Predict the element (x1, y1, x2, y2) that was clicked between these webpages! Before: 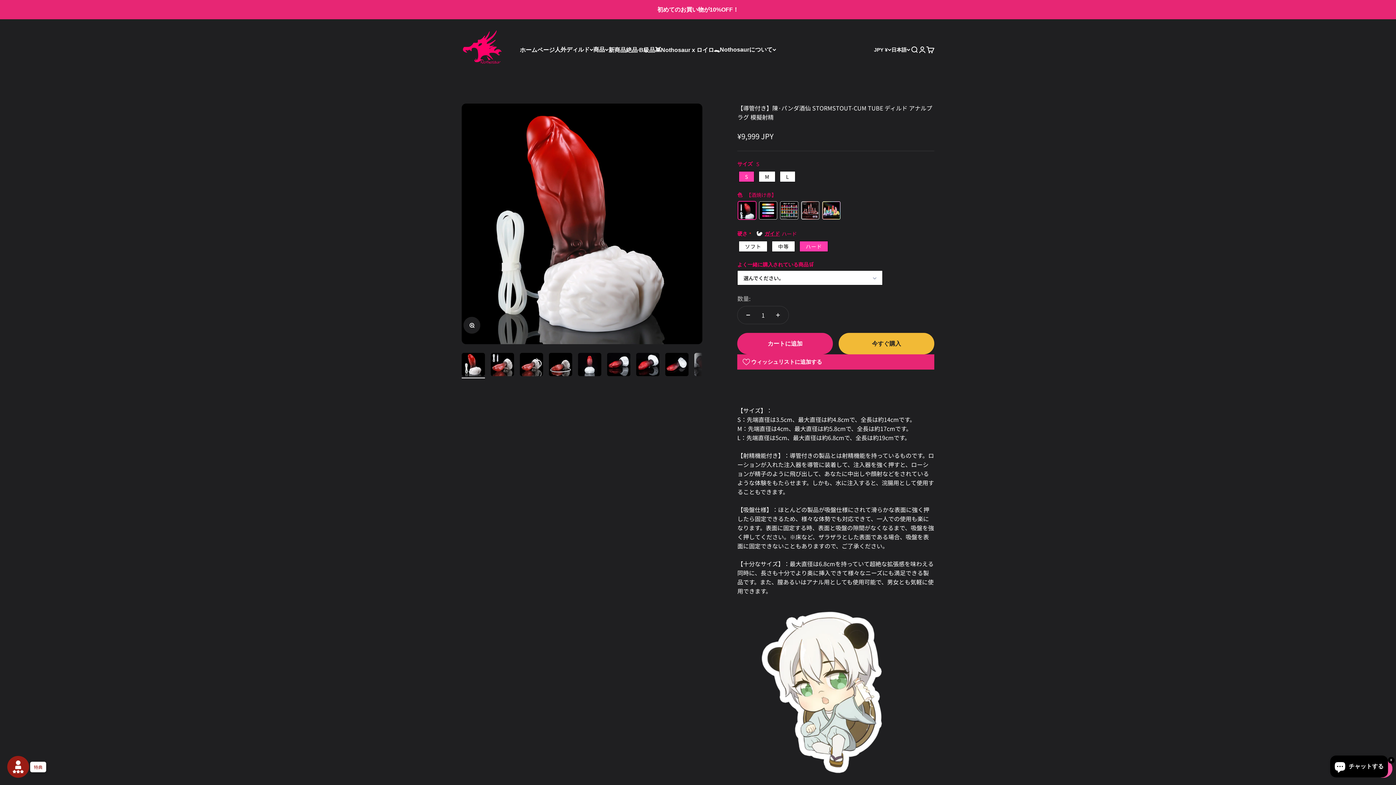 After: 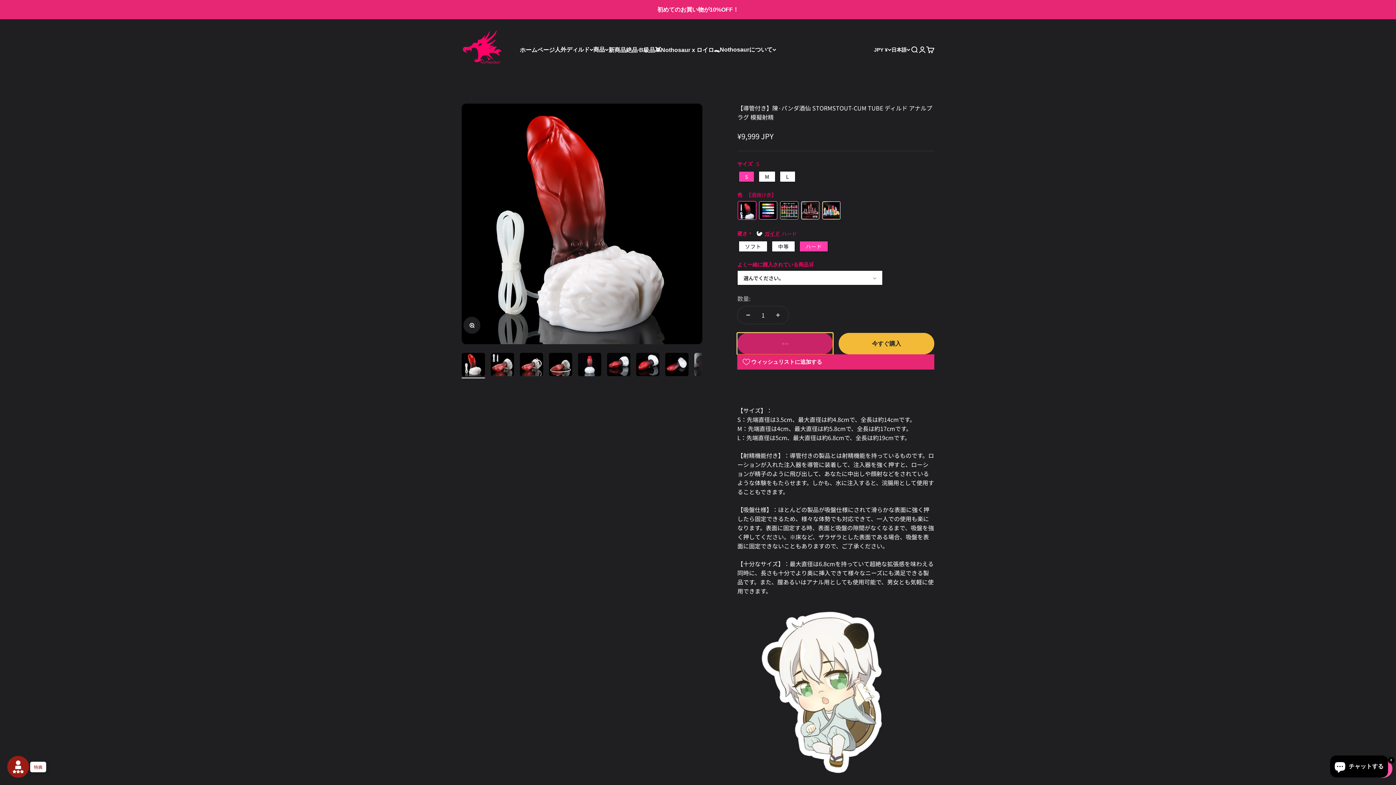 Action: bbox: (737, 333, 833, 354) label: カートに追加